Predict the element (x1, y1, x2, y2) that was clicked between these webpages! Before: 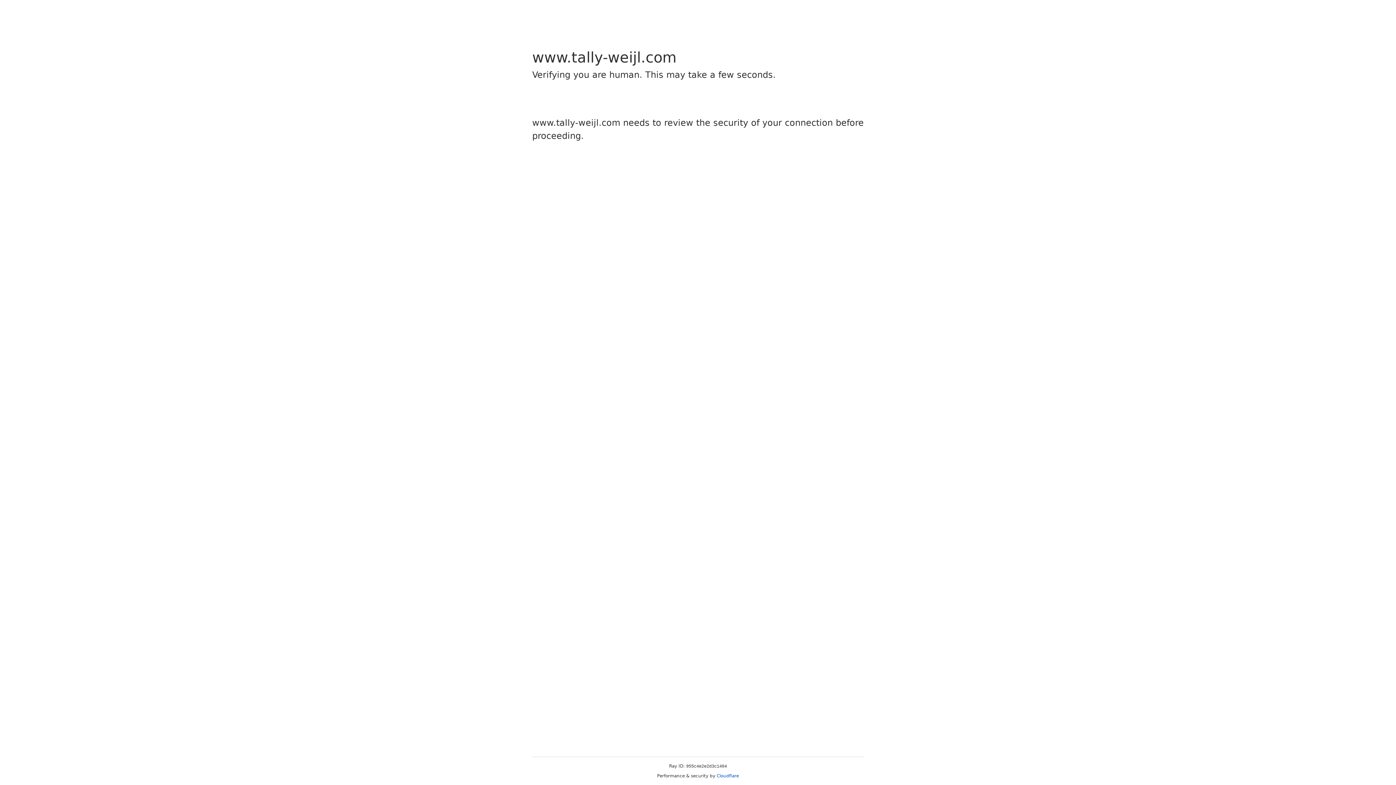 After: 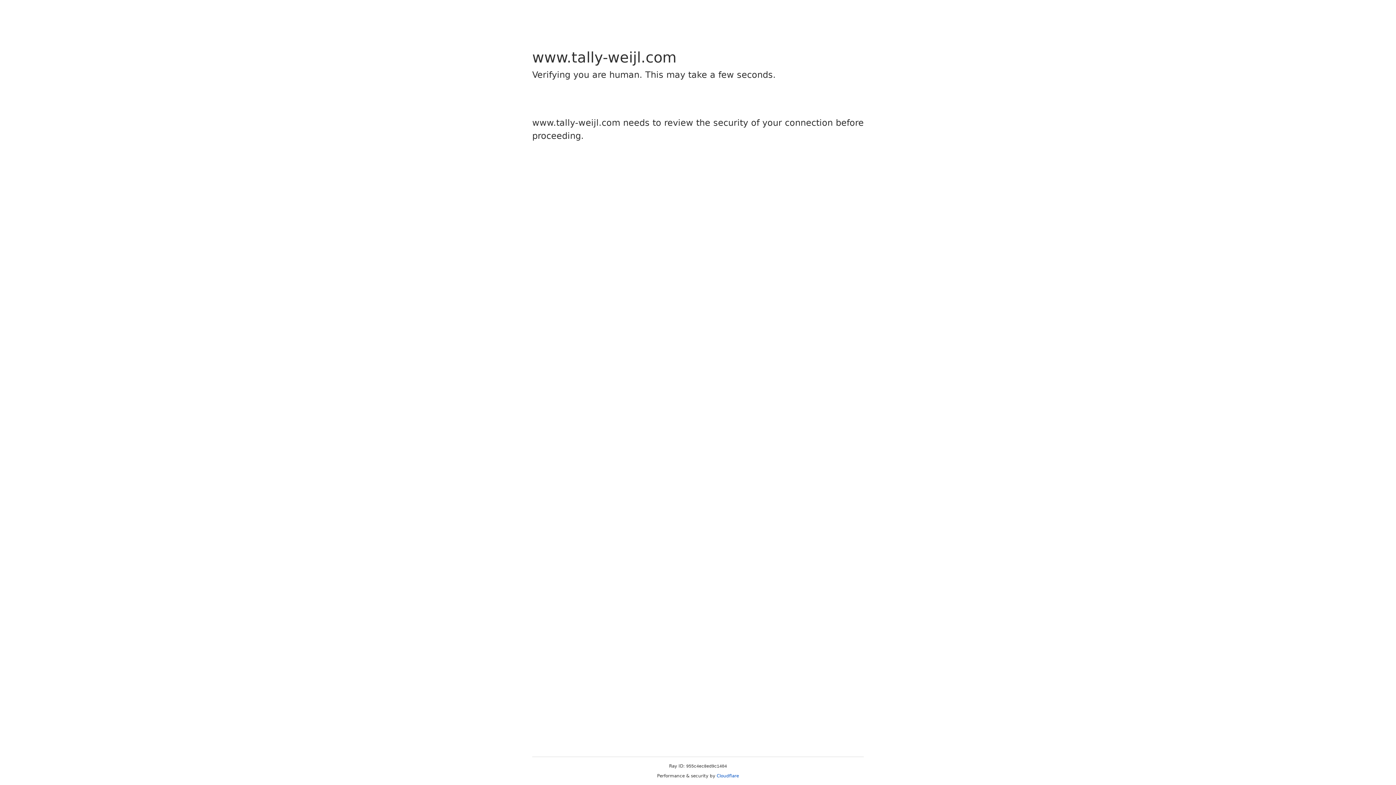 Action: bbox: (716, 773, 739, 778) label: Cloudflare